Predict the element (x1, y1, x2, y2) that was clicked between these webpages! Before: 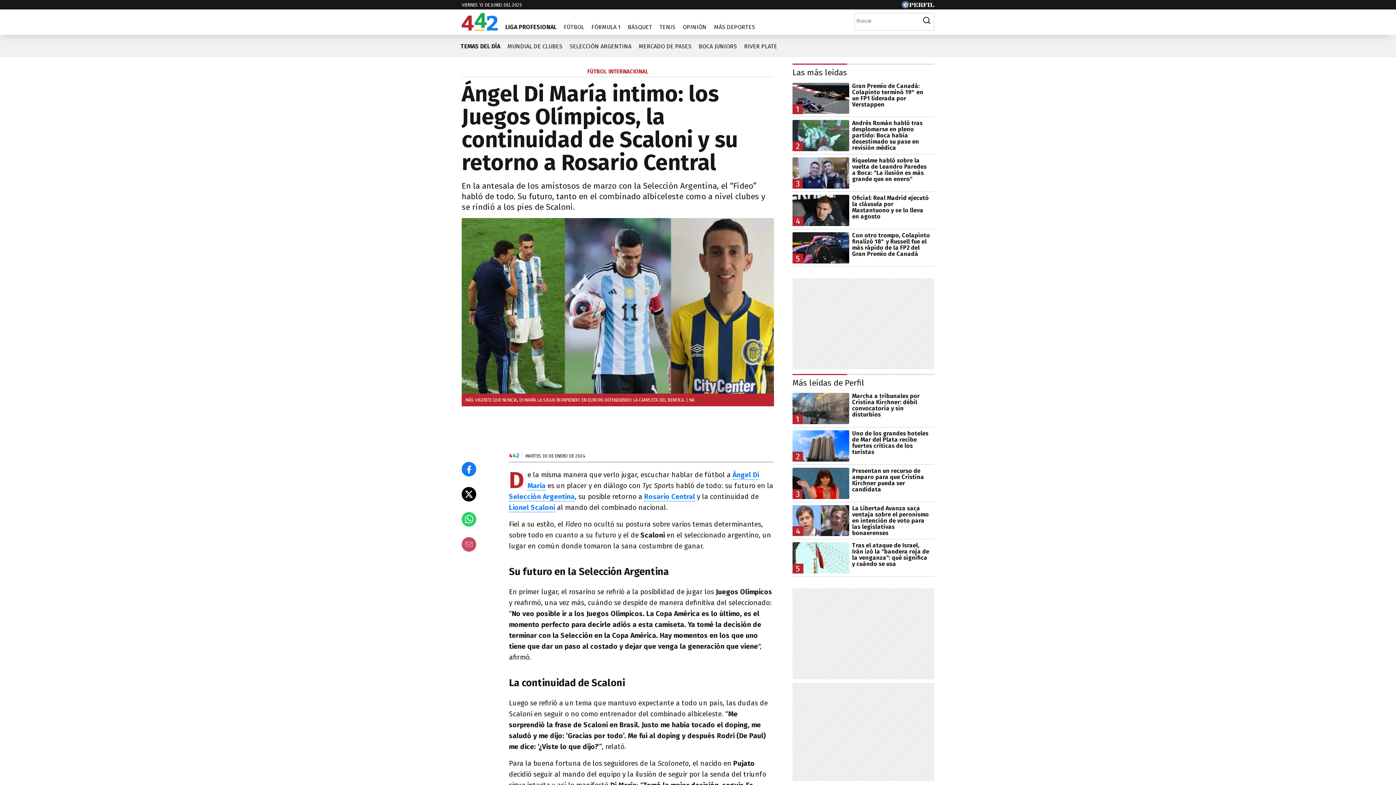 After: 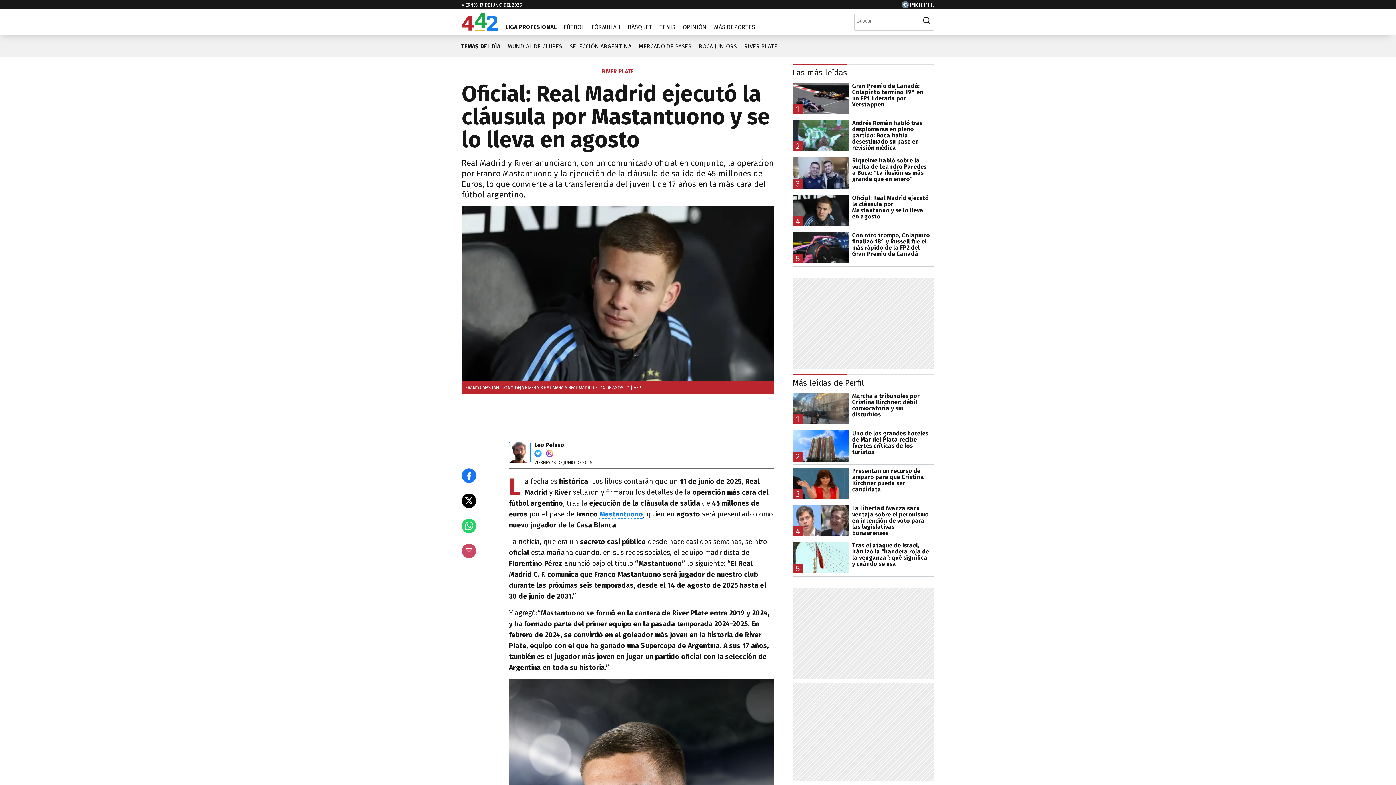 Action: bbox: (792, 194, 934, 226) label: 4
Oficial: Real Madrid ejecutó la cláusula por Mastantuono y se lo lleva en agosto 